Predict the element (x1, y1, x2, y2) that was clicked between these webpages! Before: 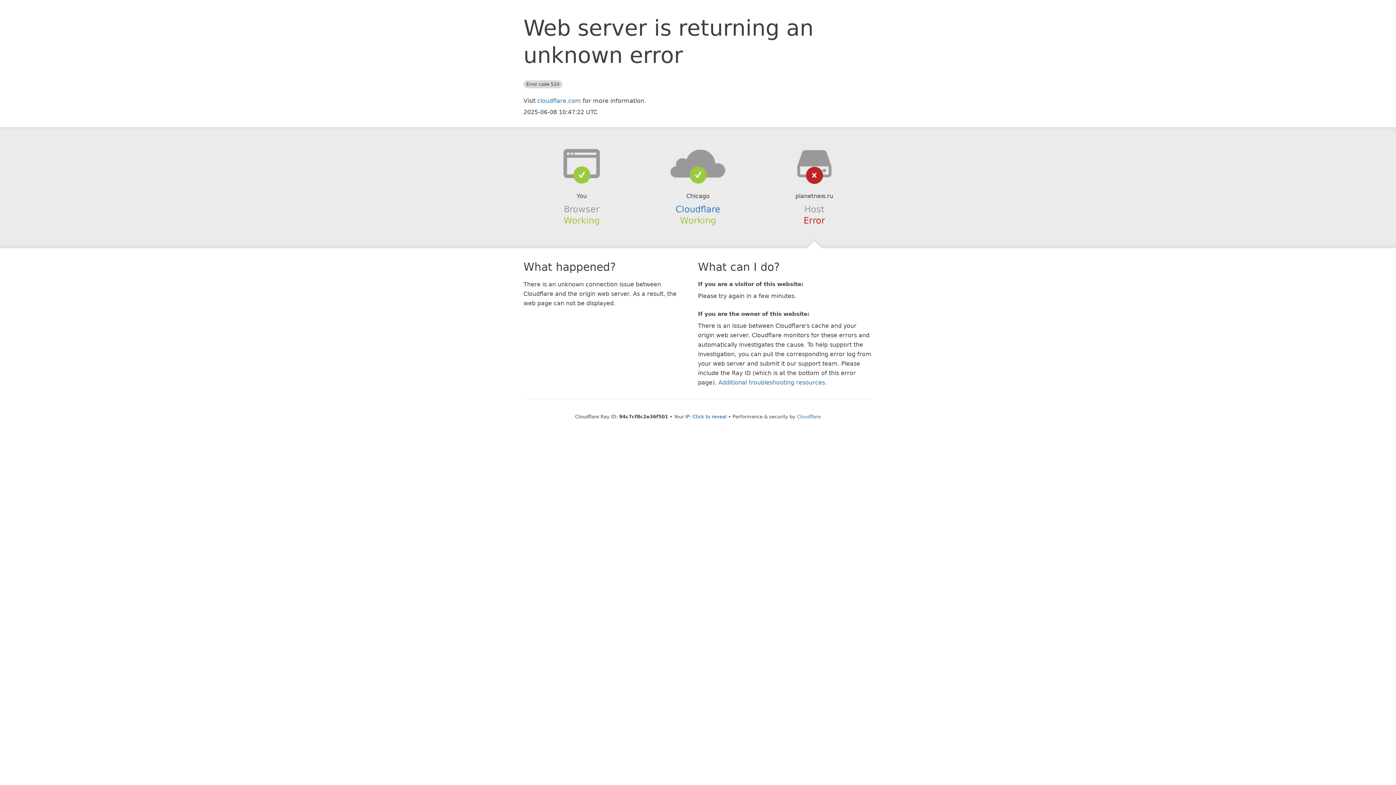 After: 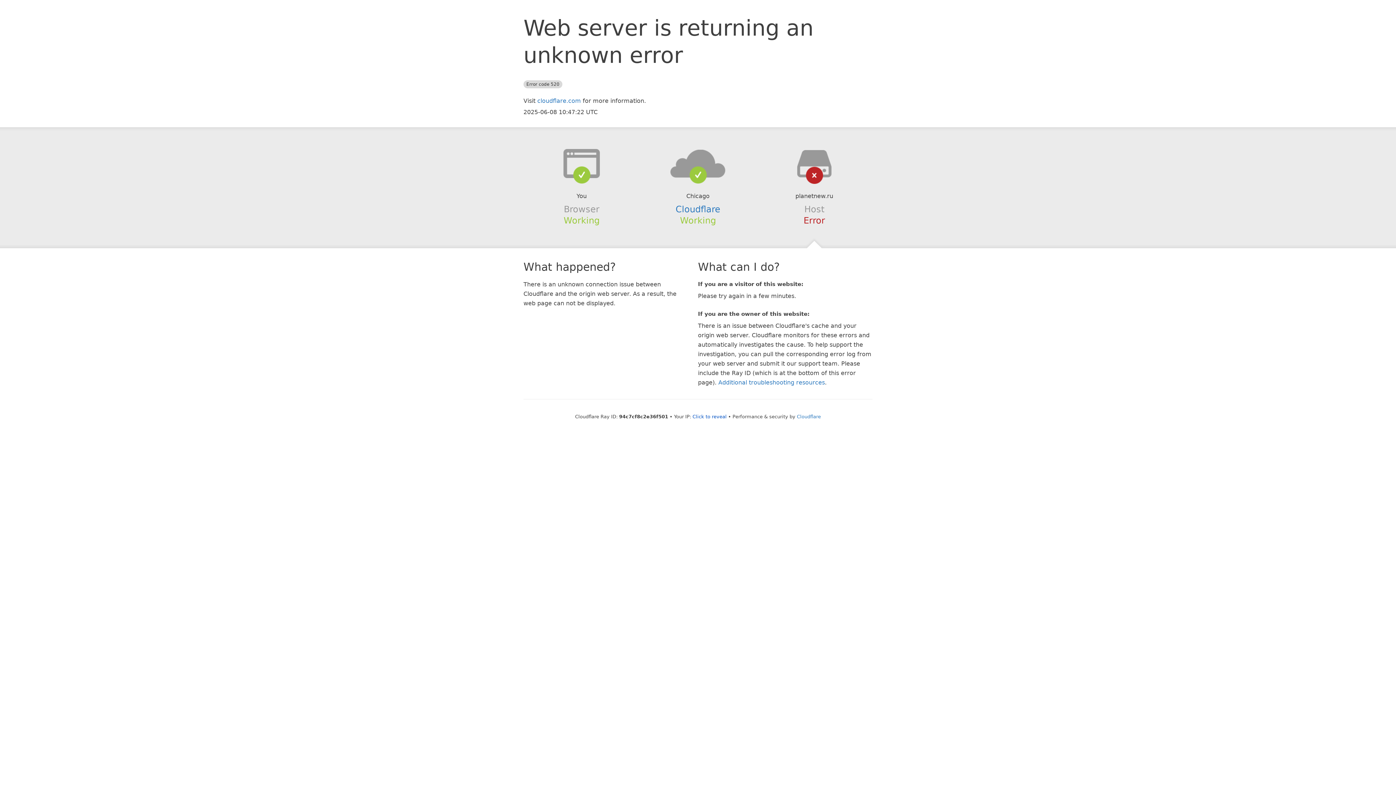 Action: bbox: (639, 148, 756, 178)